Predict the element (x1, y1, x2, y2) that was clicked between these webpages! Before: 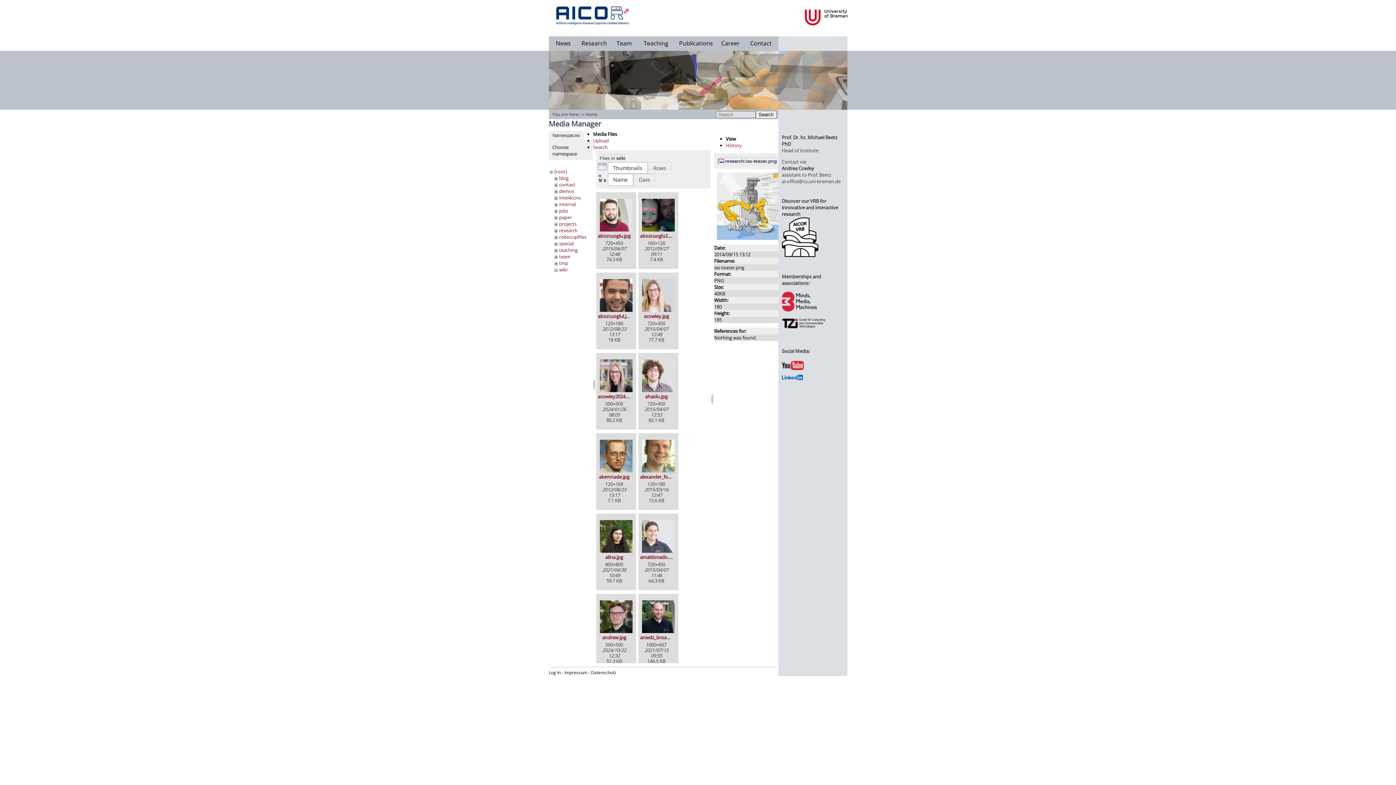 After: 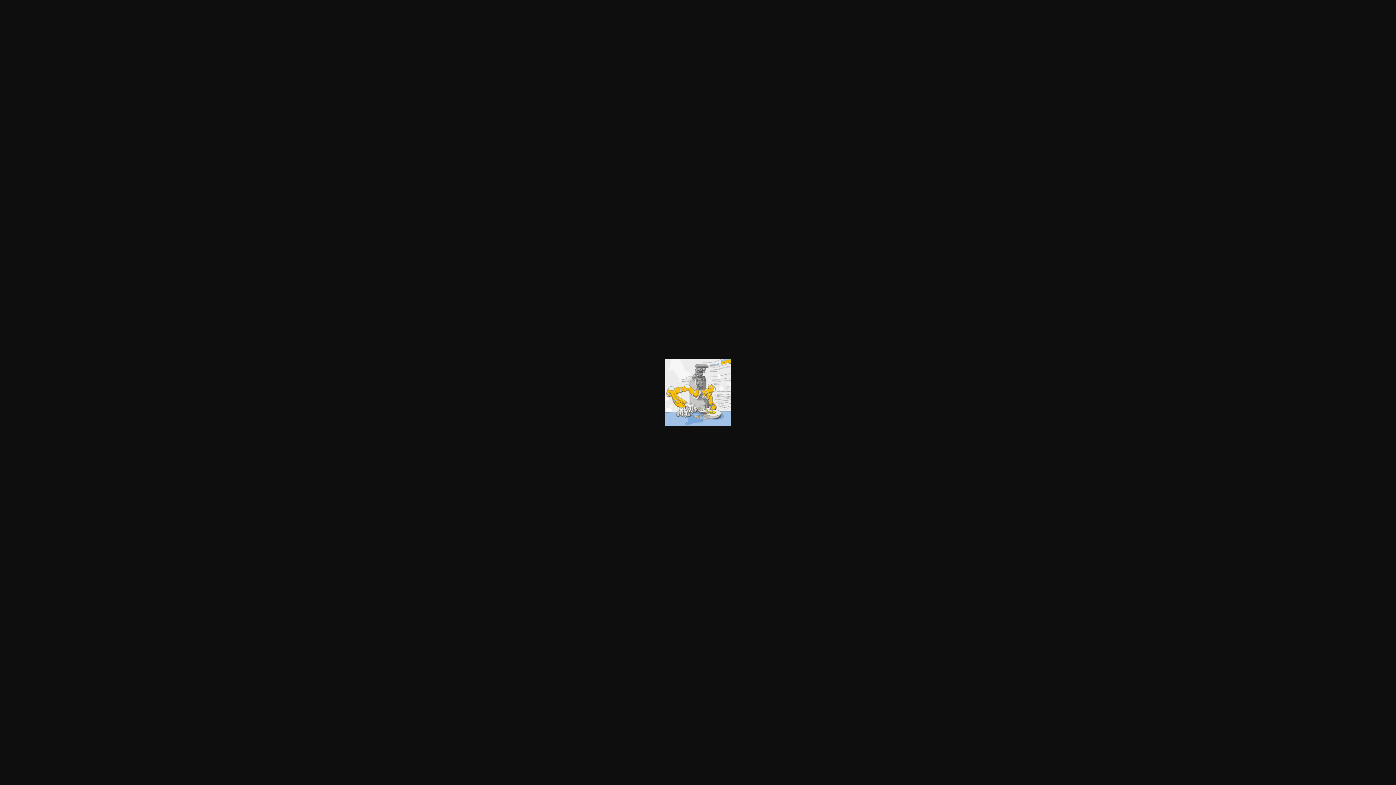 Action: bbox: (718, 158, 777, 164) label: research:ias-teaser.png